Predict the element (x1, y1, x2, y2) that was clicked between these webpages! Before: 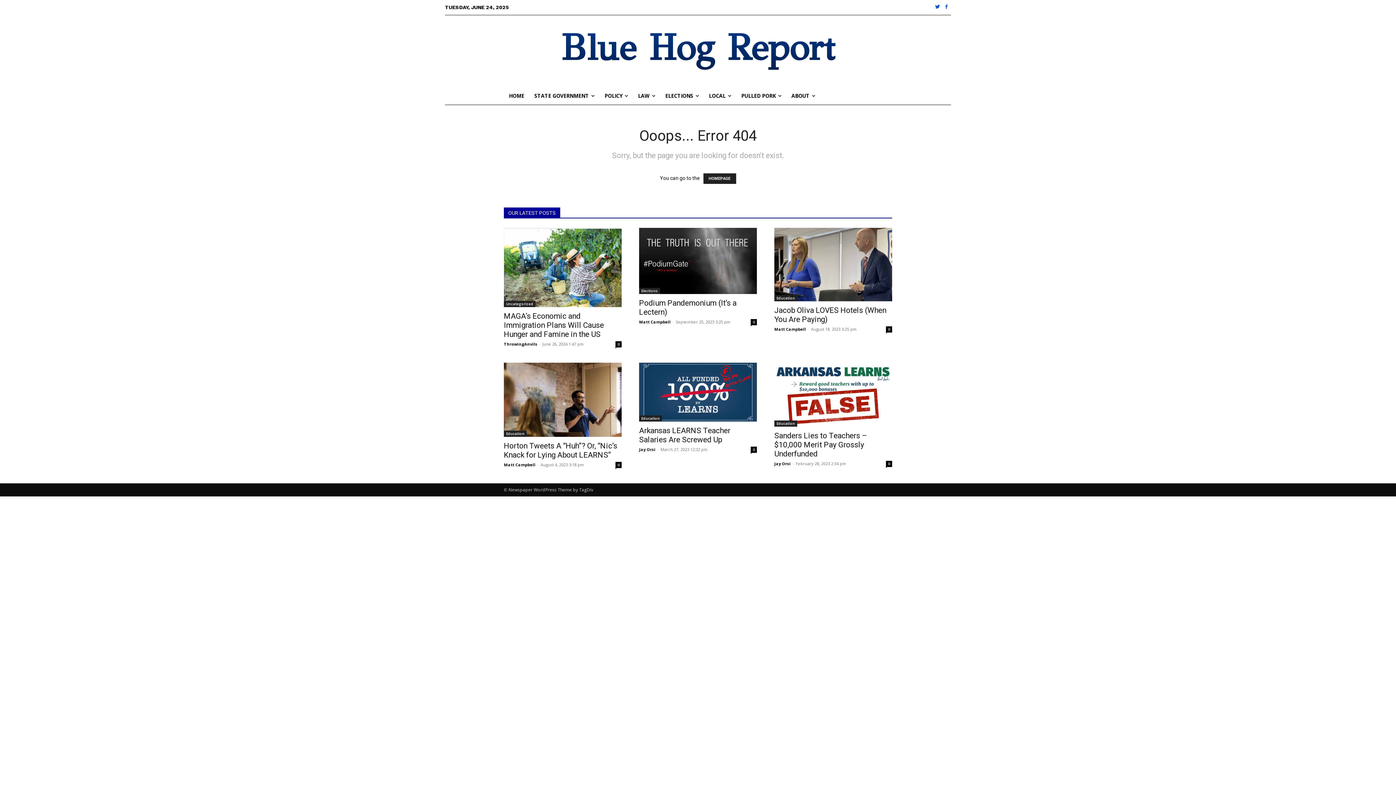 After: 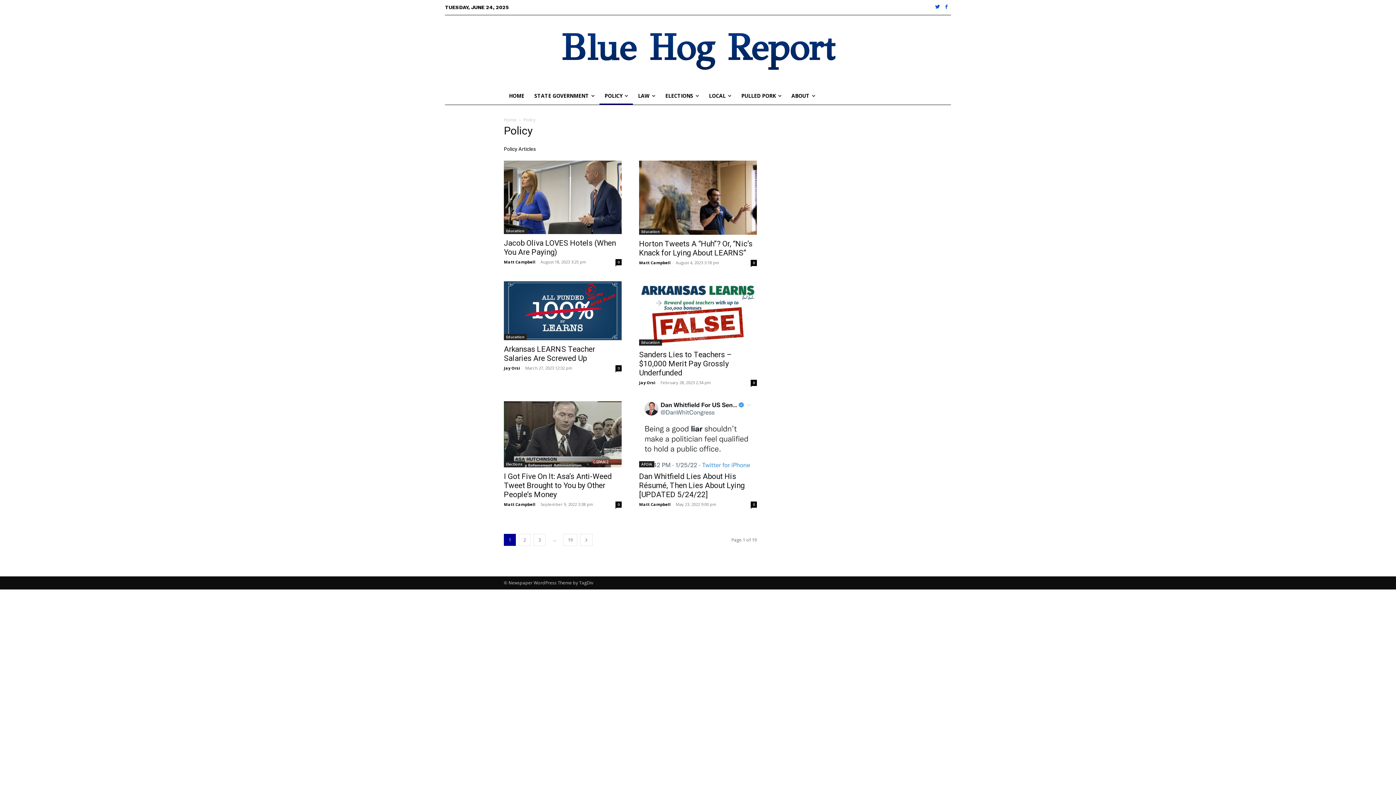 Action: label: POLICY bbox: (599, 87, 633, 104)